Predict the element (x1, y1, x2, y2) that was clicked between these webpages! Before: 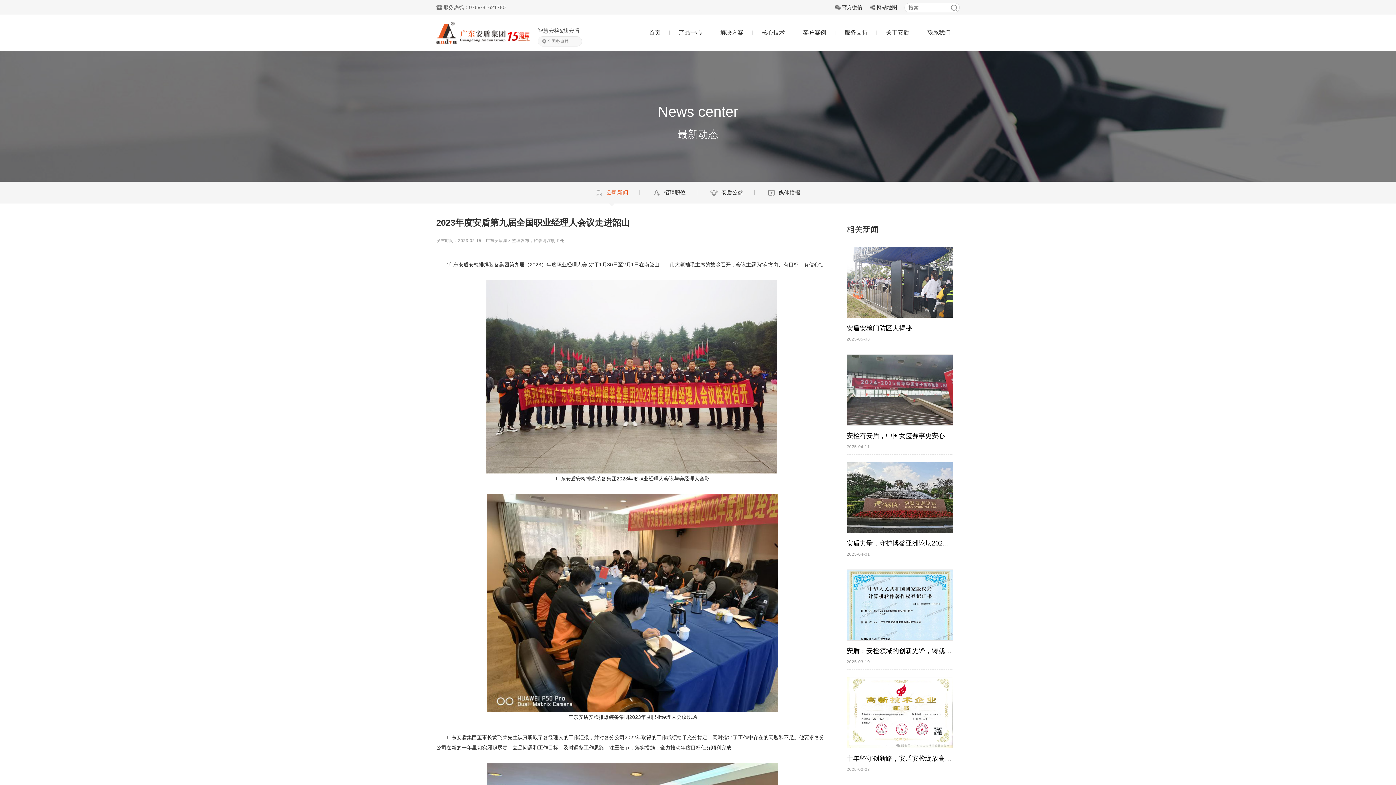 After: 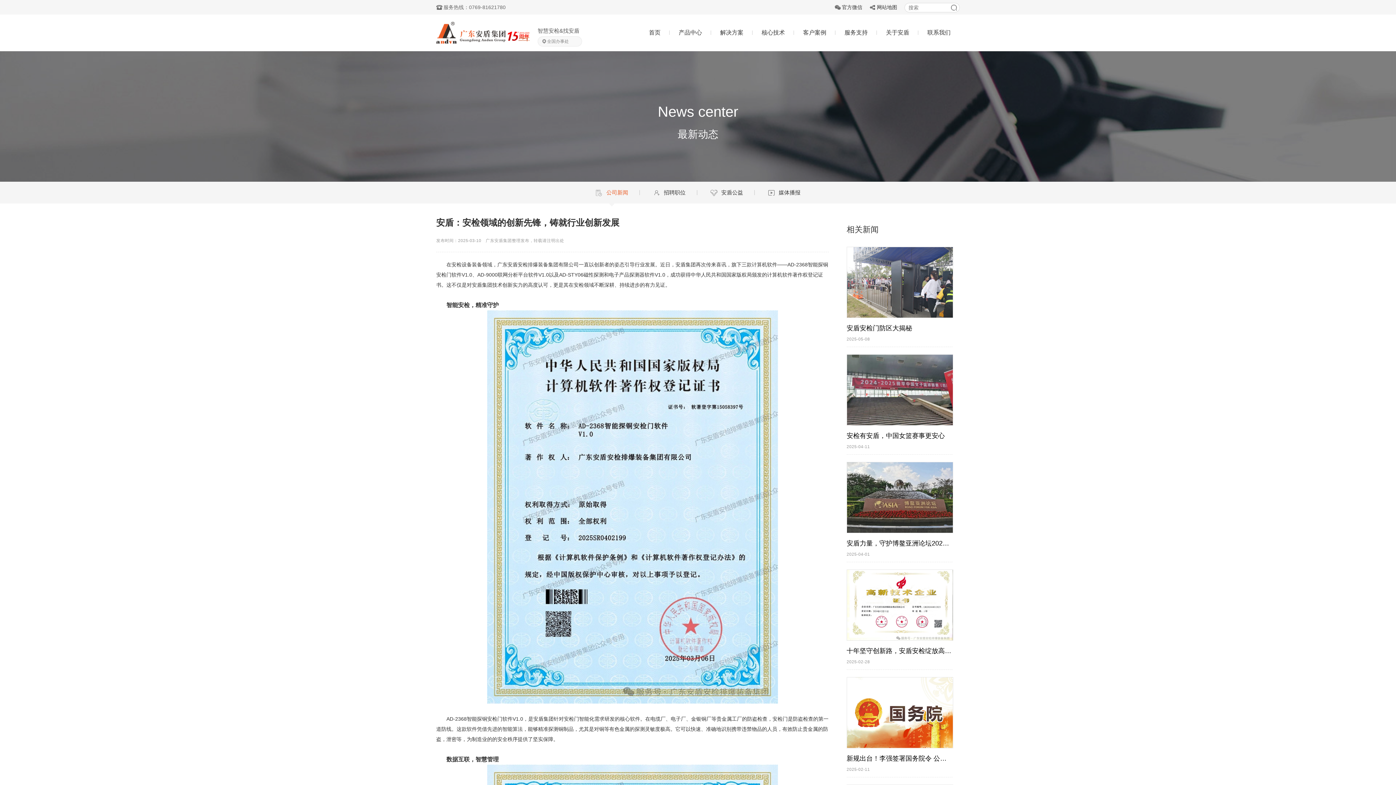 Action: label: 安盾：安检领域的创新先锋，铸就行业创新发展
2025-03-10 bbox: (846, 569, 952, 666)